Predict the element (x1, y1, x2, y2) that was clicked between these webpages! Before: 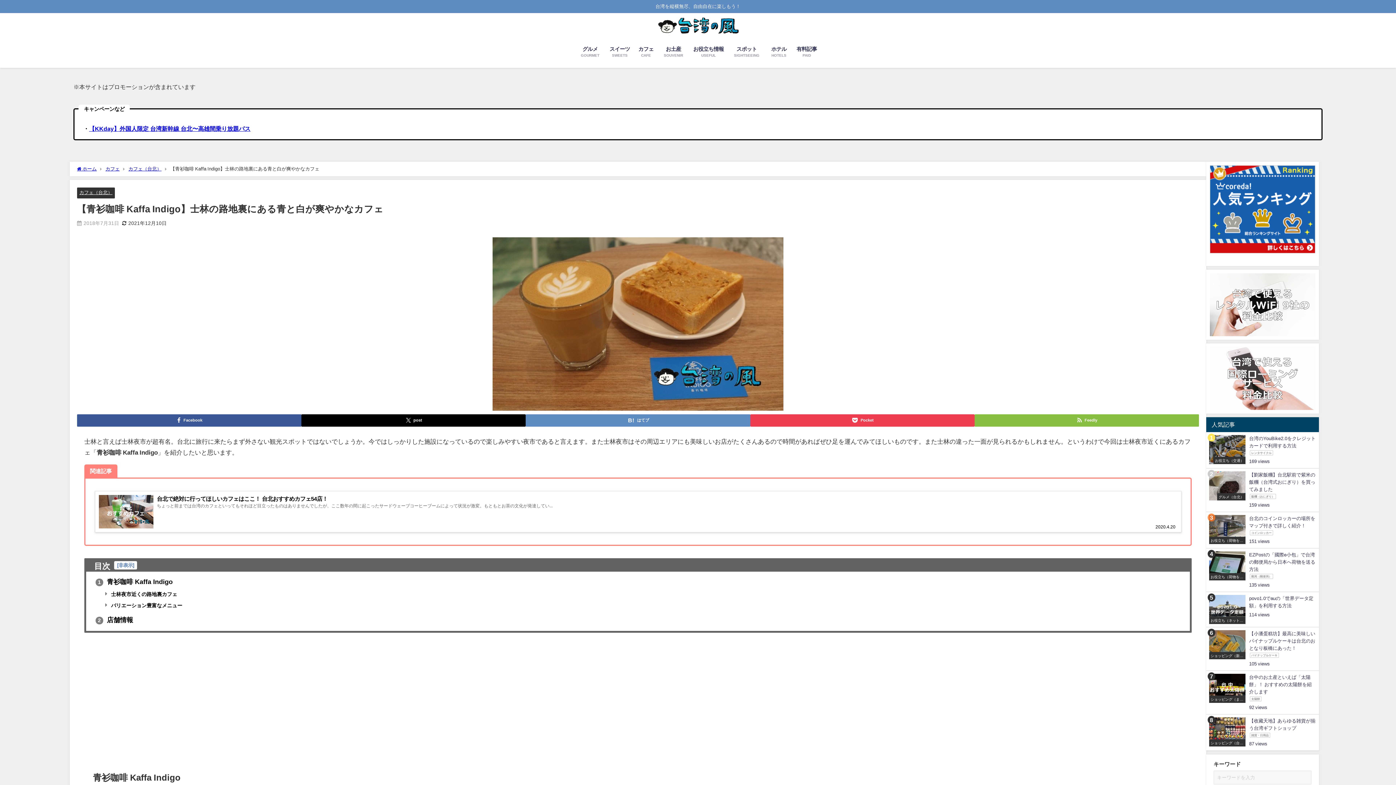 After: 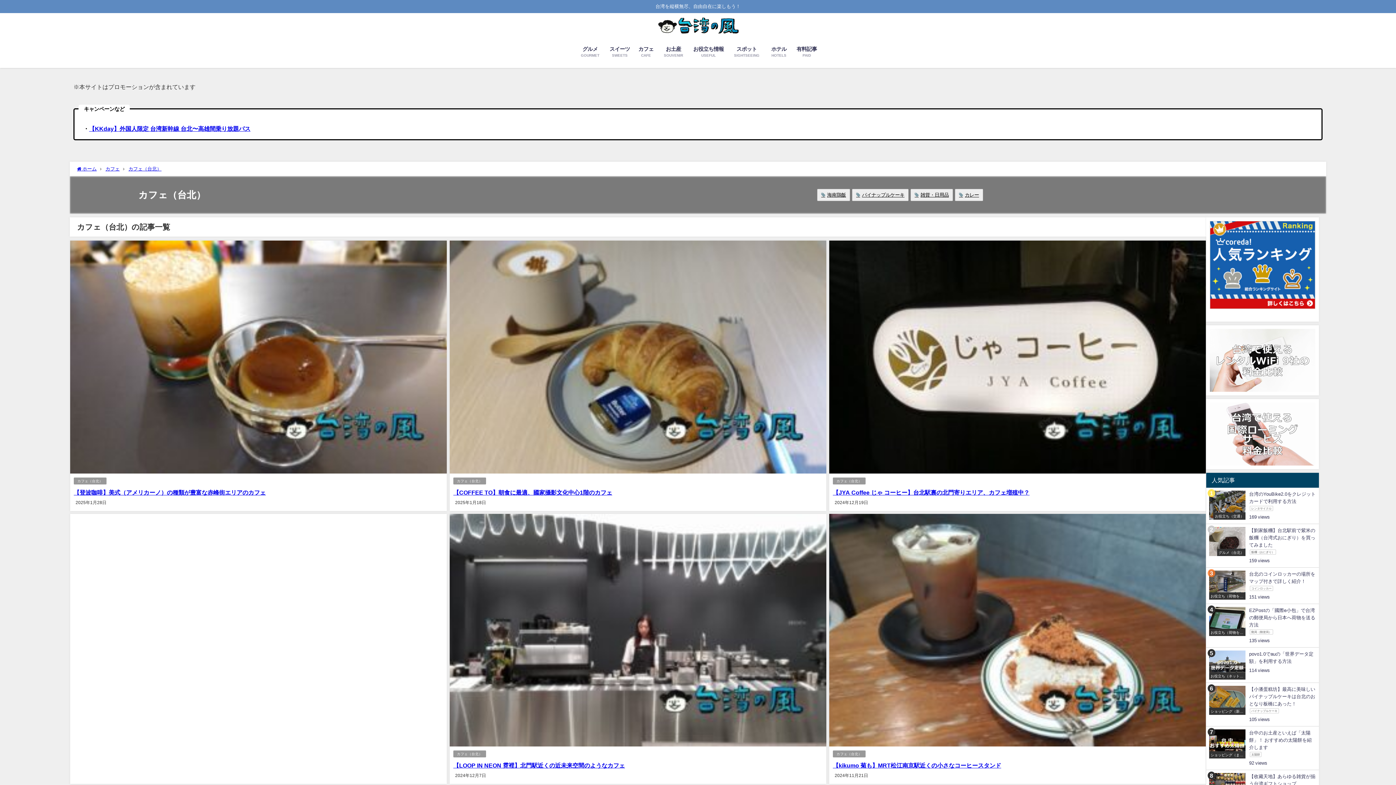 Action: bbox: (79, 190, 112, 194) label: カフェ（台北）